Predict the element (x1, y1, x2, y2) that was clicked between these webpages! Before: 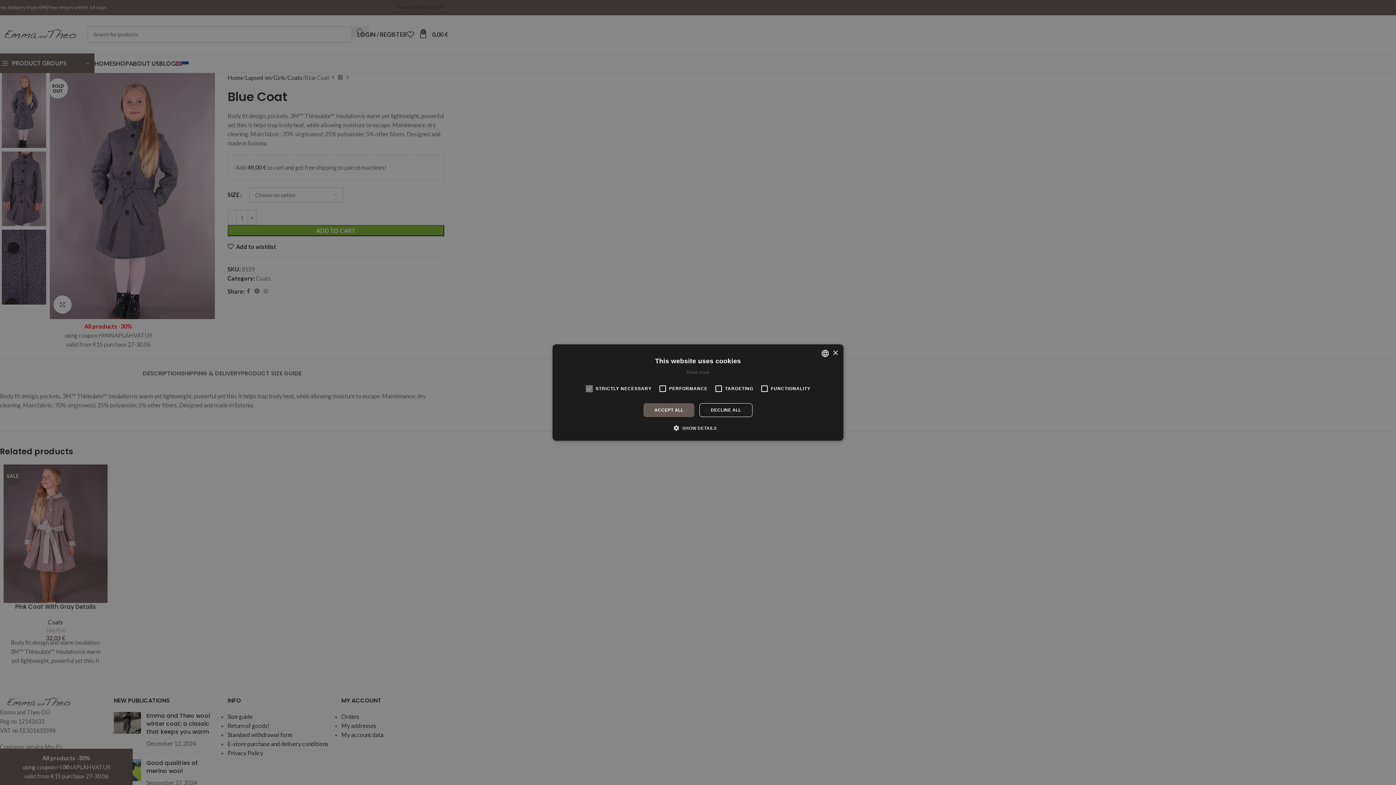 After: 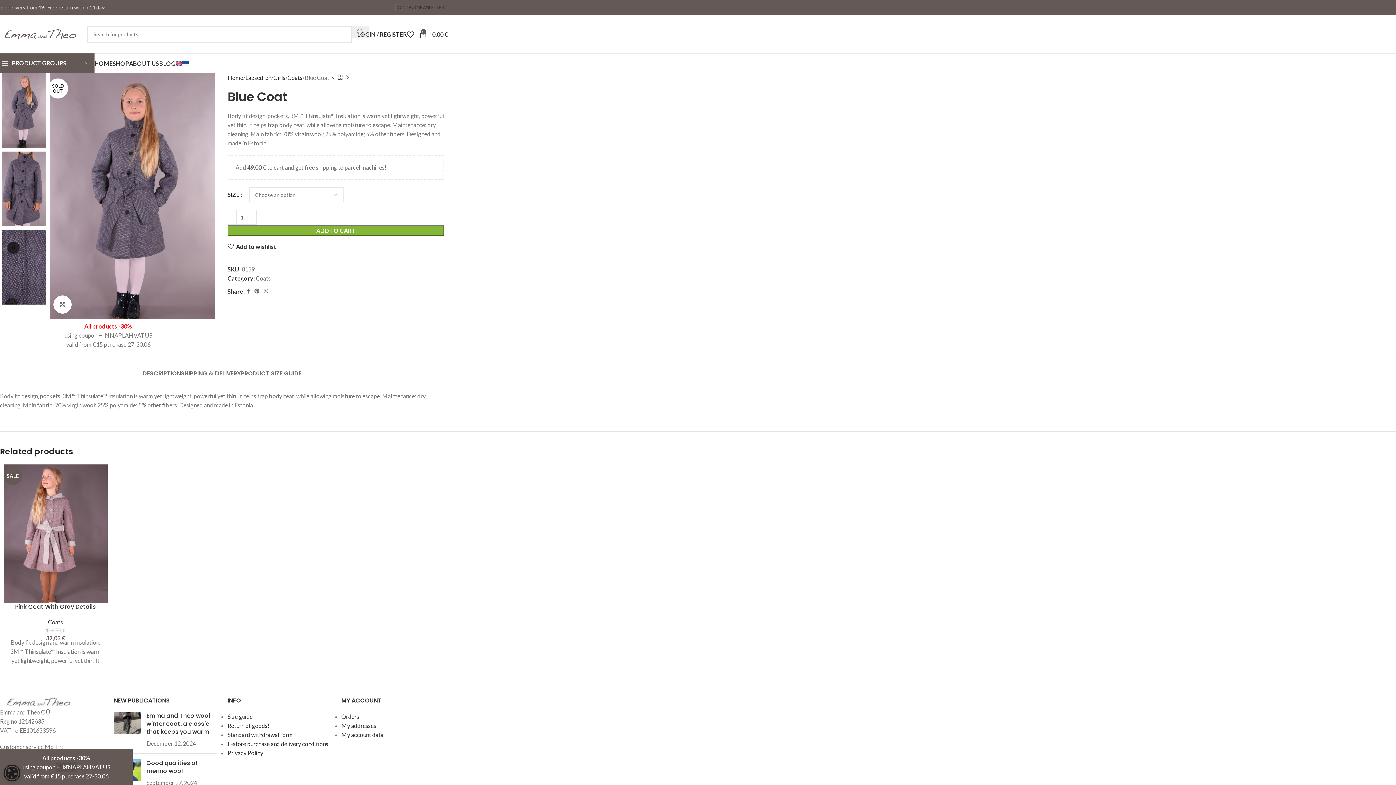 Action: label: ACCEPT ALL bbox: (643, 403, 694, 417)